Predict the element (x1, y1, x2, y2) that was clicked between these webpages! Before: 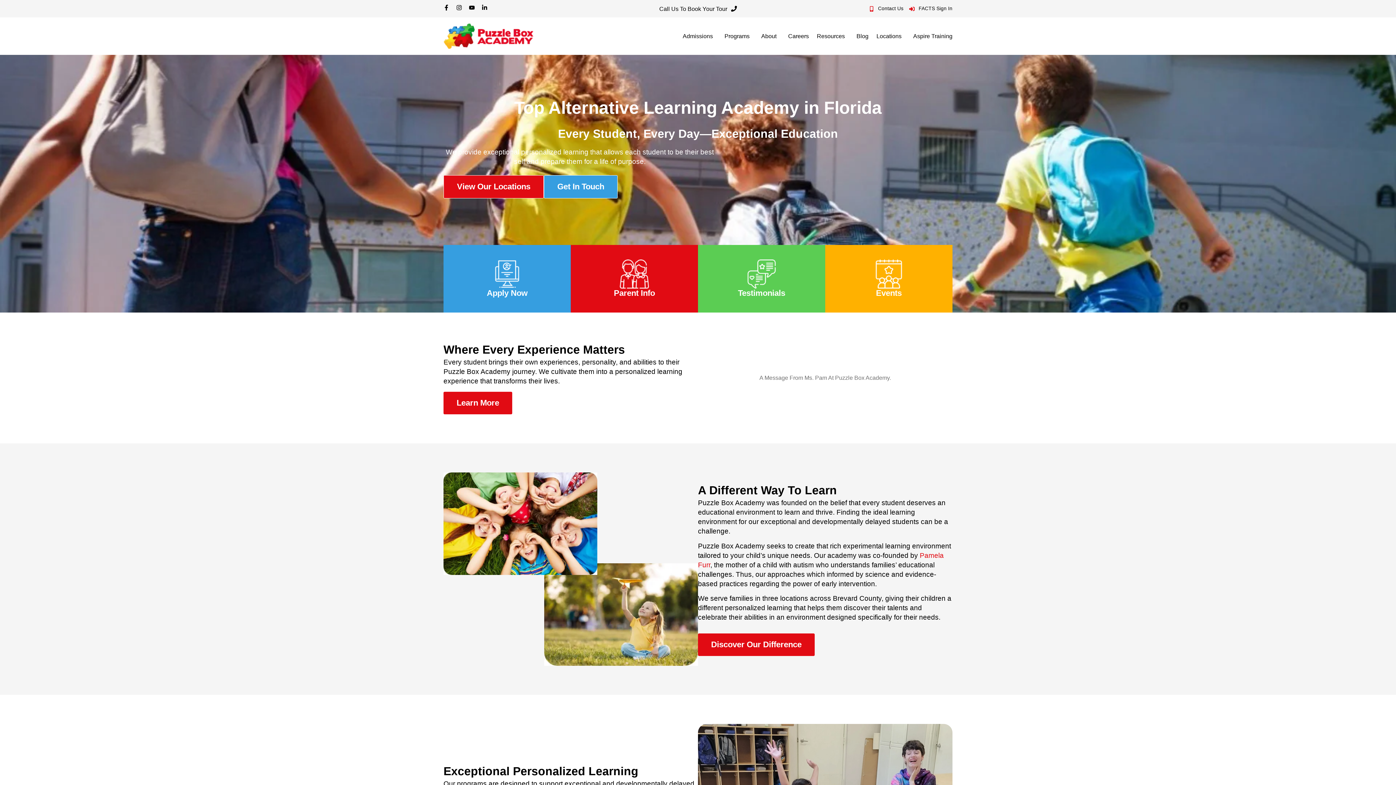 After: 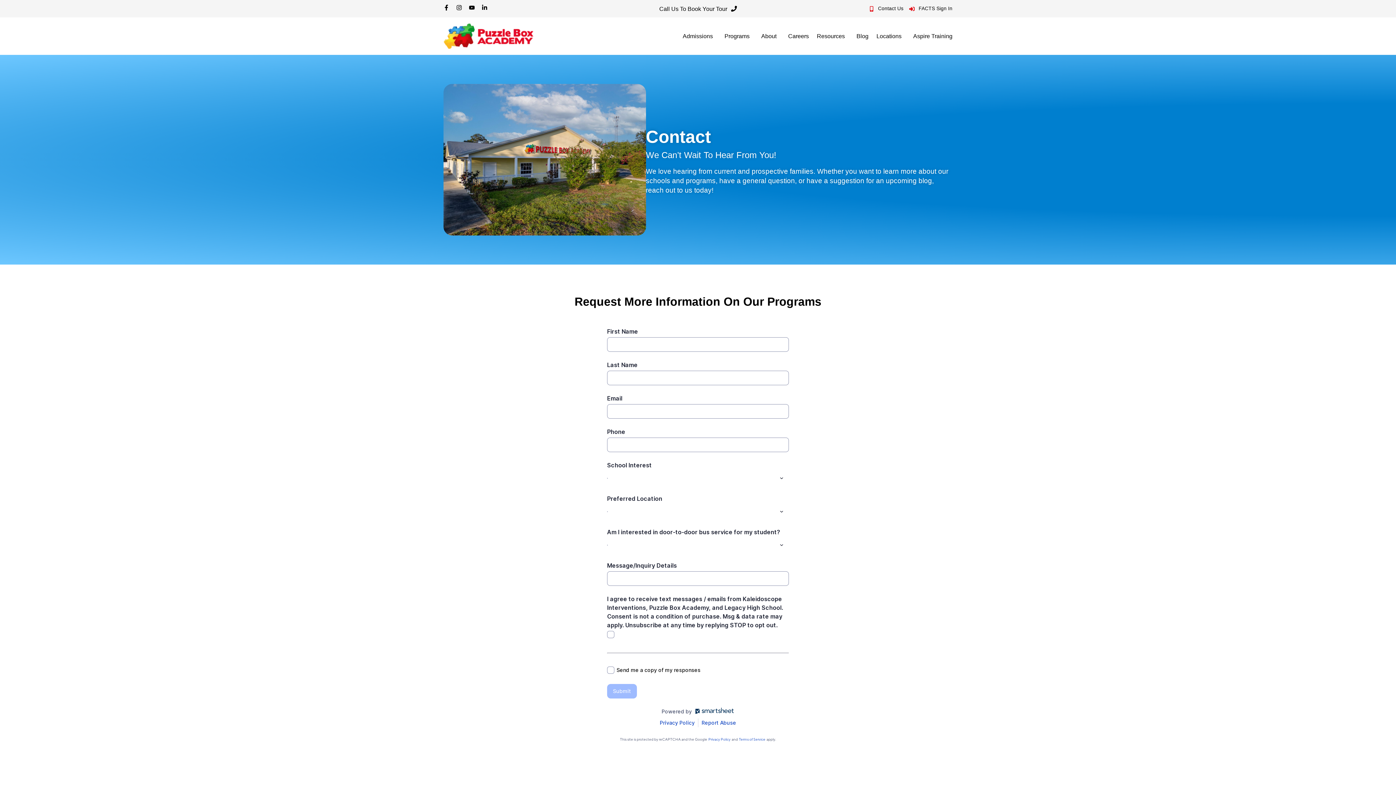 Action: bbox: (868, 5, 903, 11) label: Contact Us